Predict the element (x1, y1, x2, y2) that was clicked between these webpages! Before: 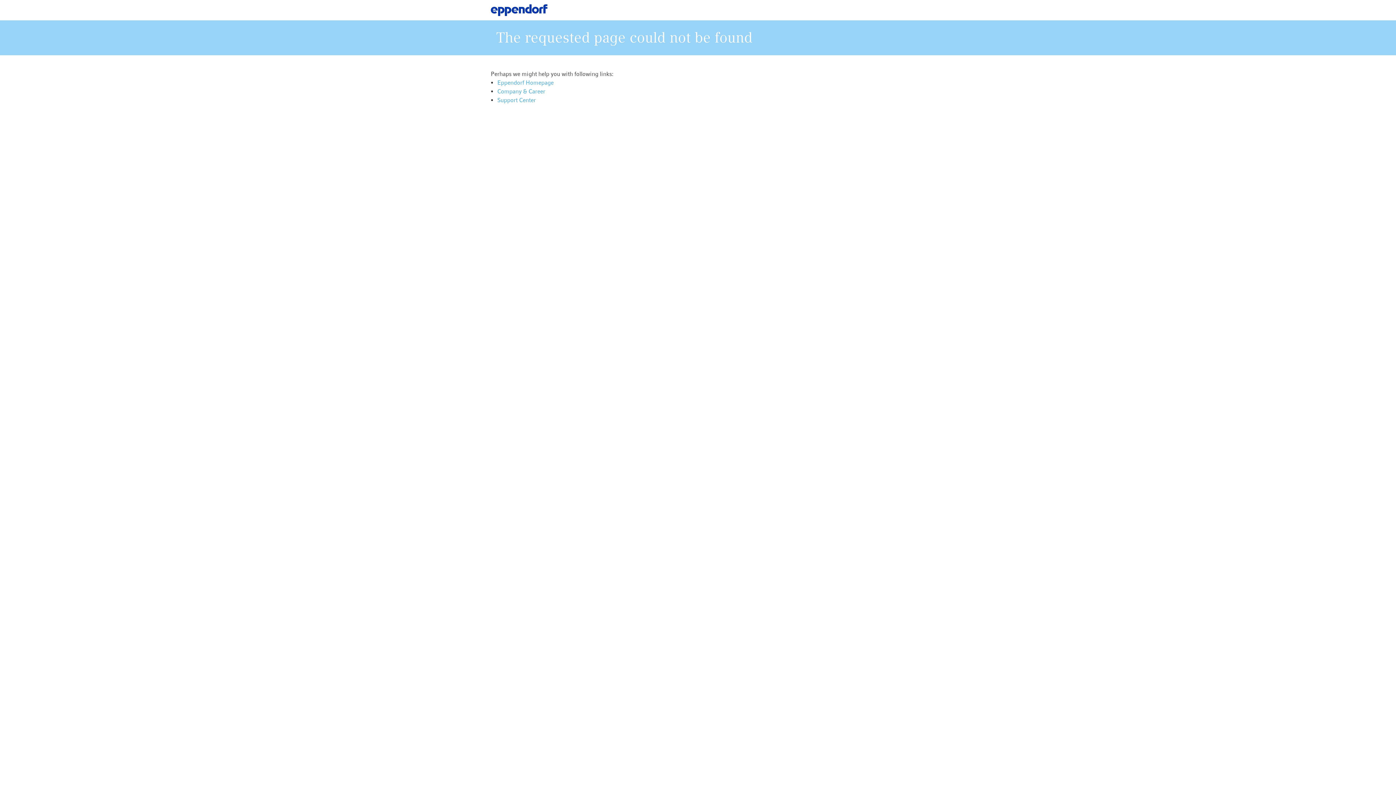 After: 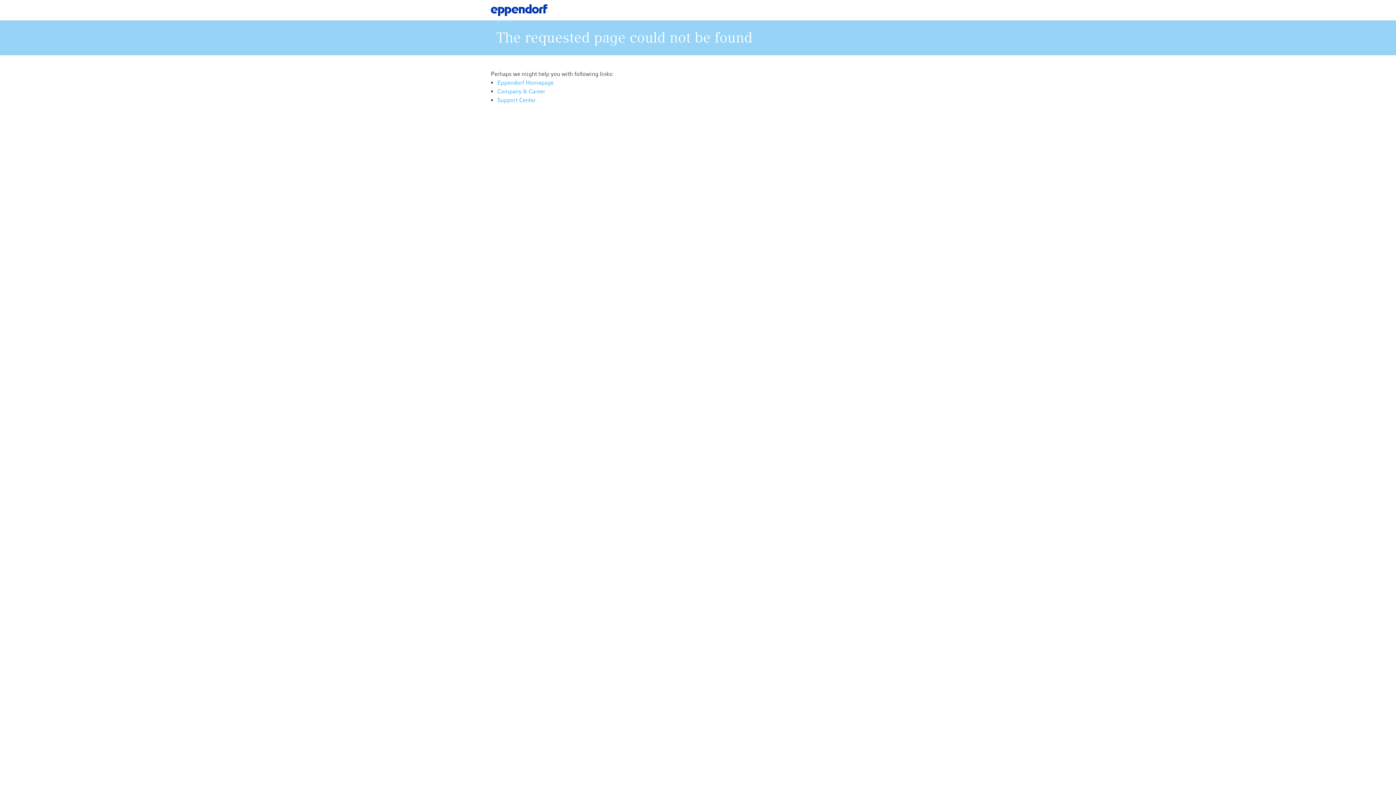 Action: label: Company & Career bbox: (497, 87, 545, 96)